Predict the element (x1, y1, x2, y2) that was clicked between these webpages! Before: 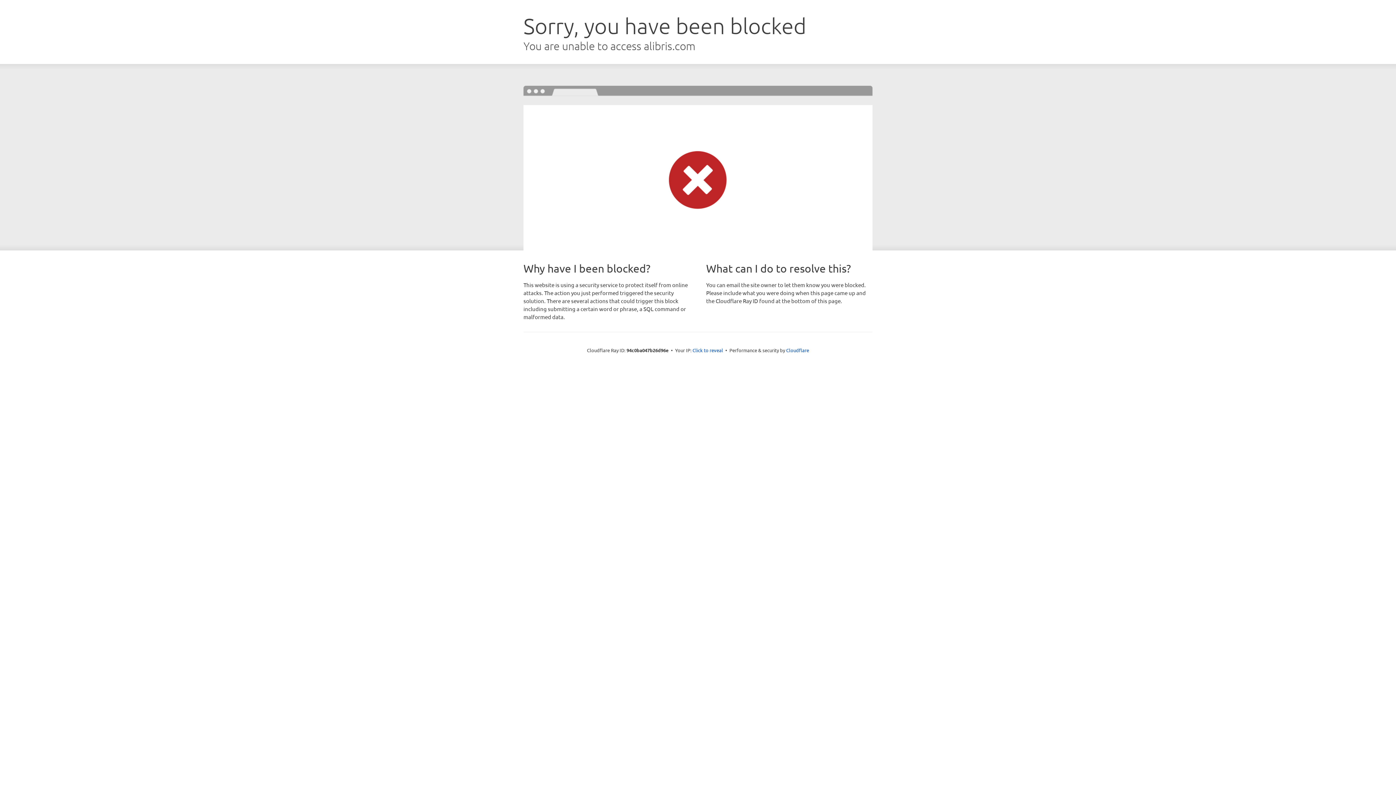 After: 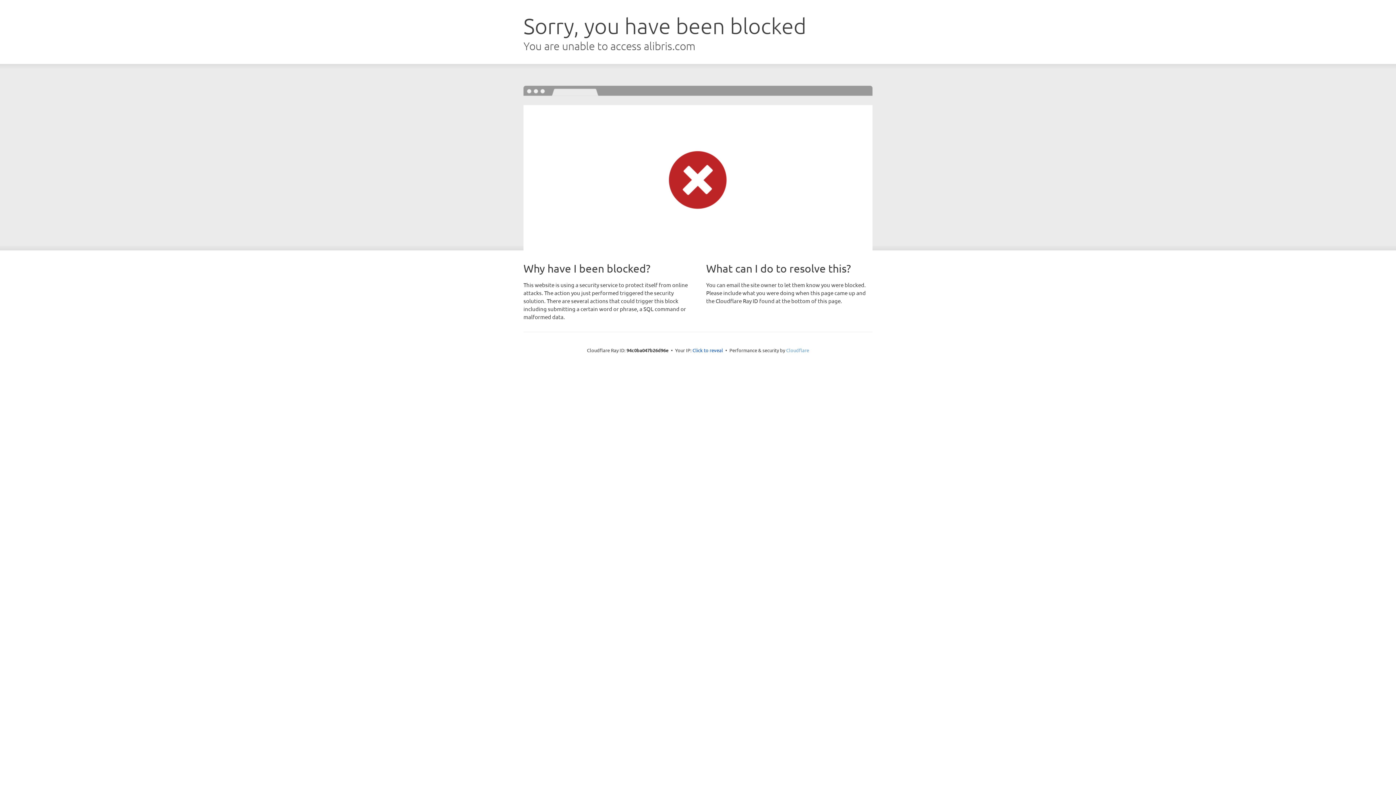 Action: bbox: (786, 347, 809, 353) label: Cloudflare